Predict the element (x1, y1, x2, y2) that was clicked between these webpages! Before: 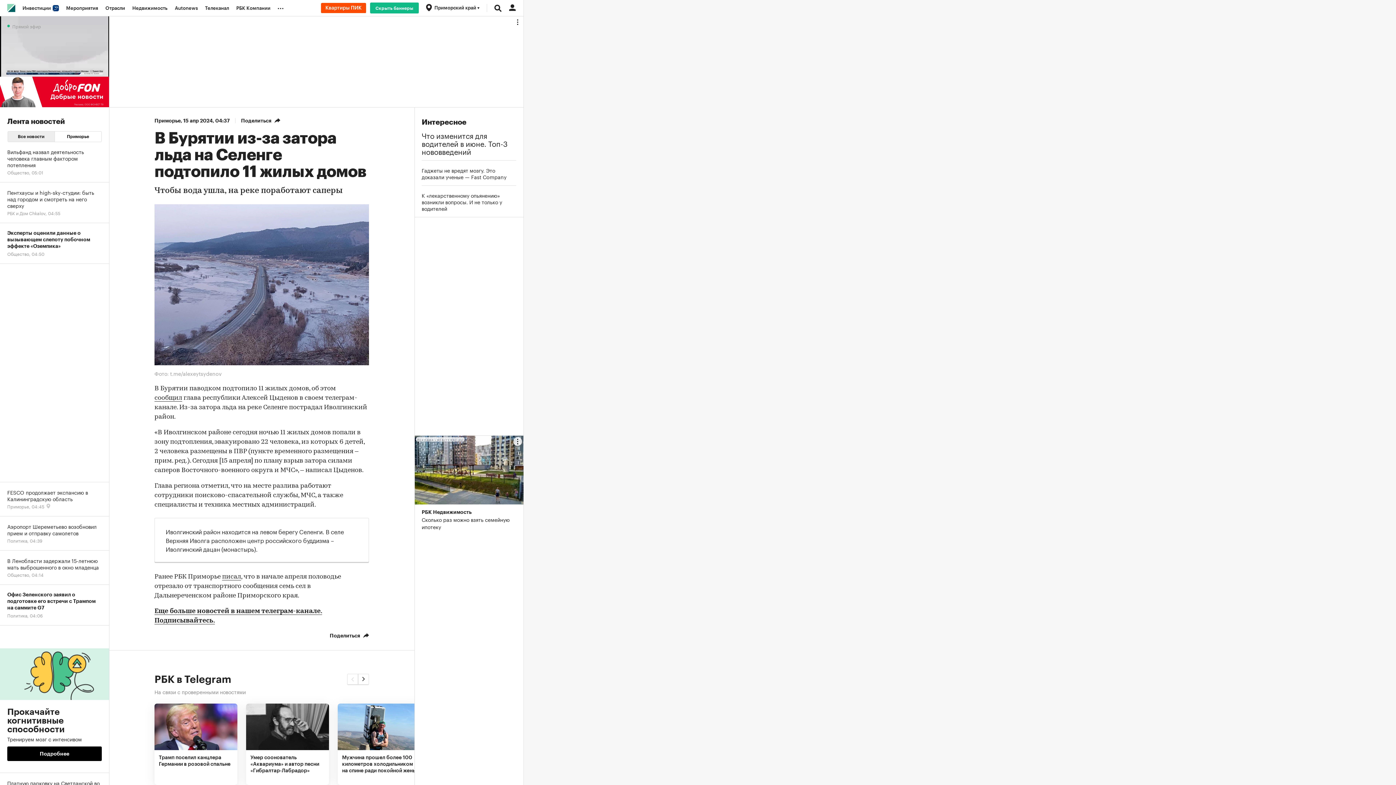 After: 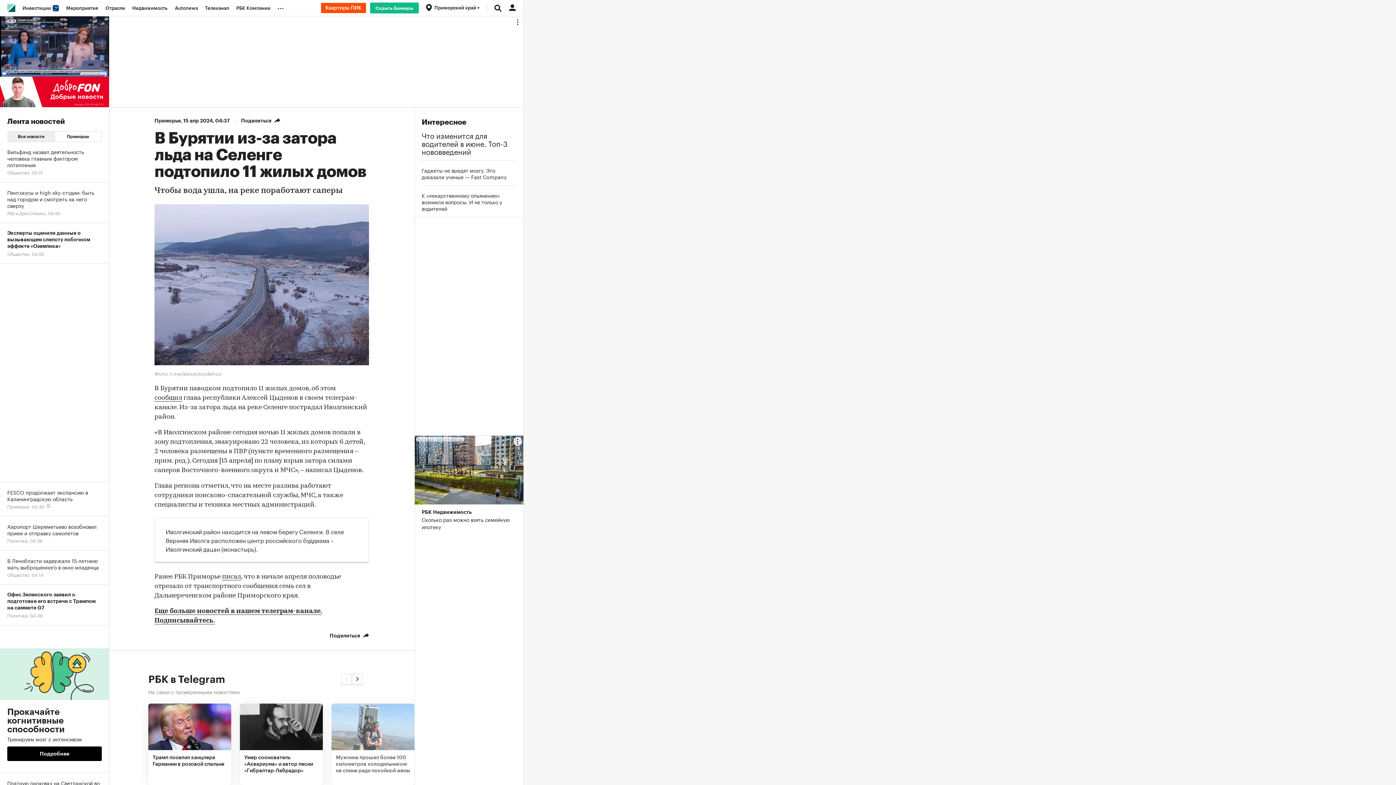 Action: bbox: (337, 703, 420, 785) label: Мужчина прошел более 100 километров холодильником на спине ради покойной жены